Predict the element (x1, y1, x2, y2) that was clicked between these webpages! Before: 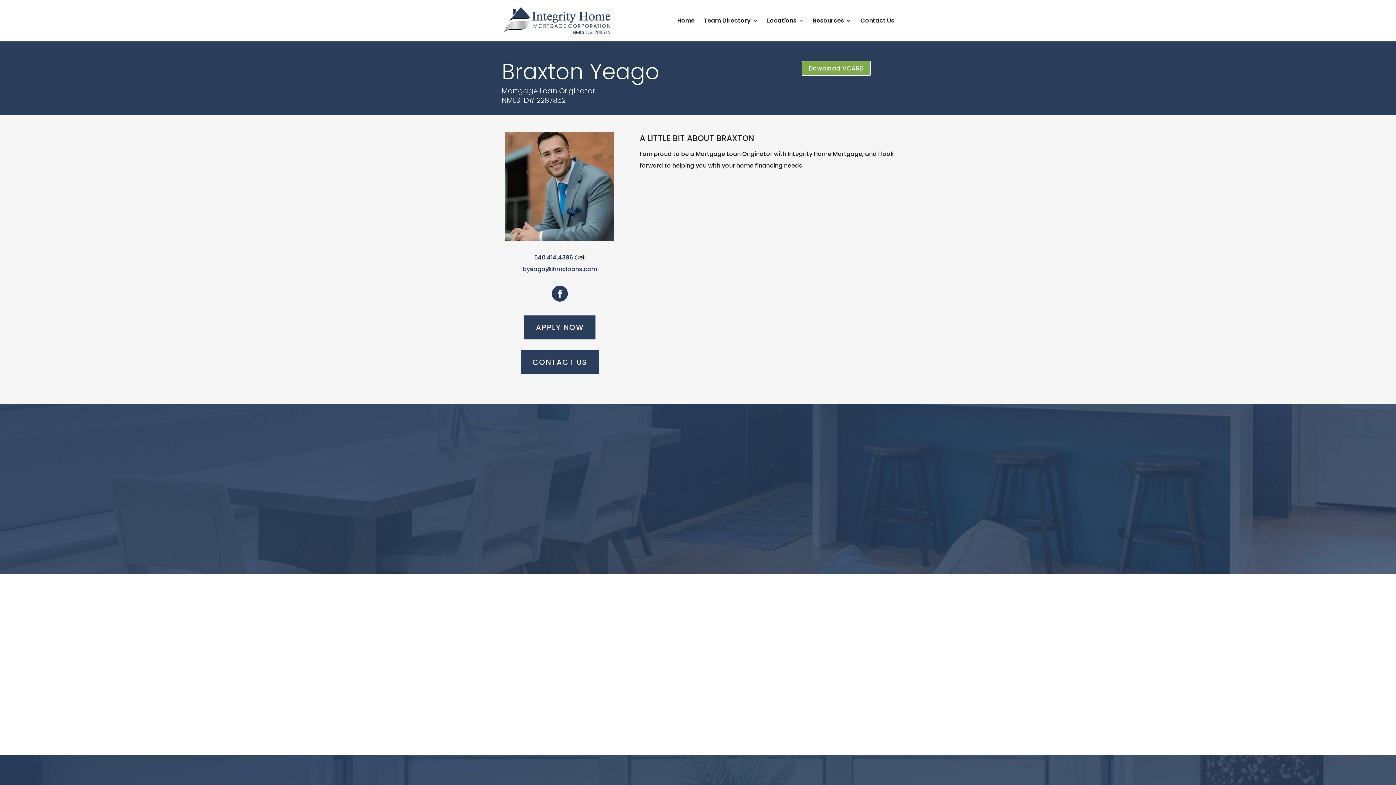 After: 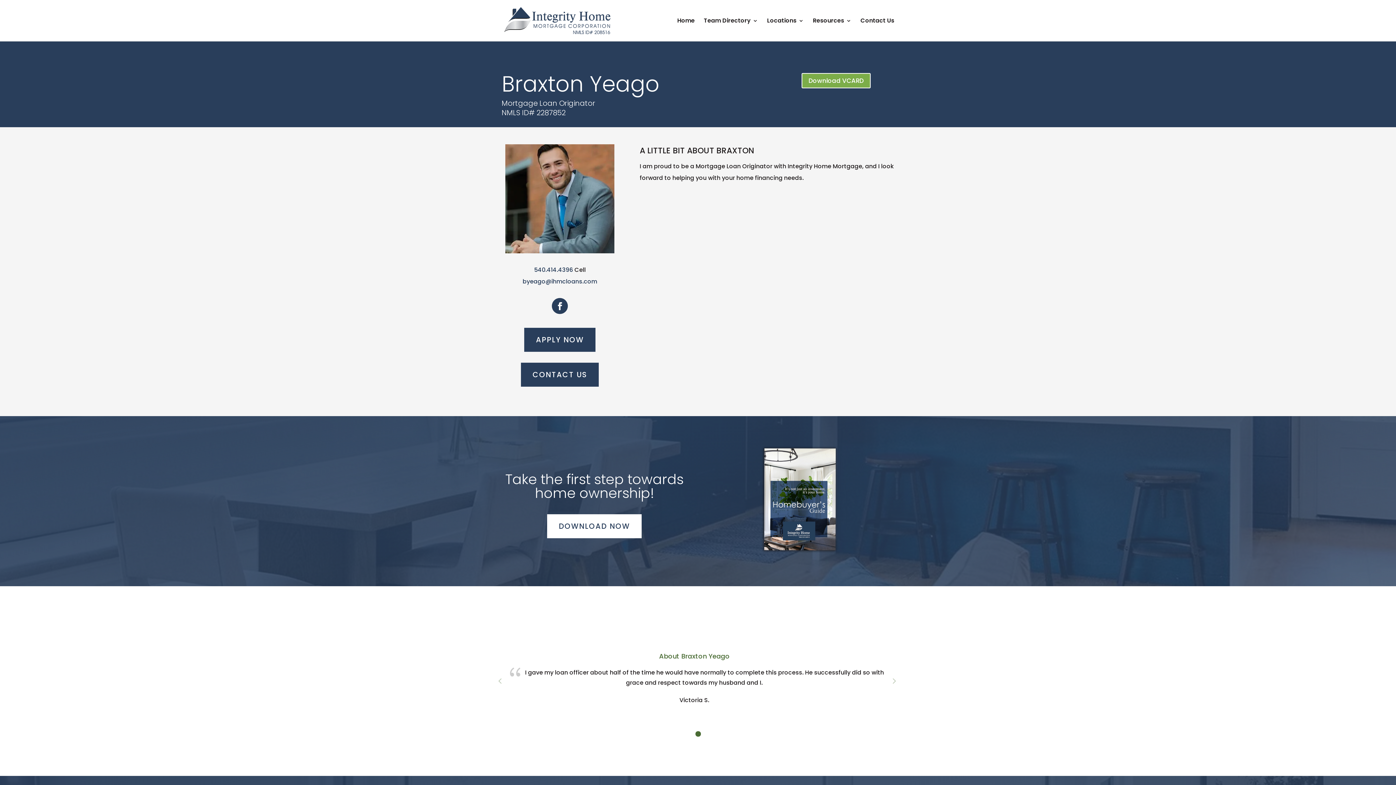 Action: bbox: (521, 350, 598, 374) label: CONTACT US